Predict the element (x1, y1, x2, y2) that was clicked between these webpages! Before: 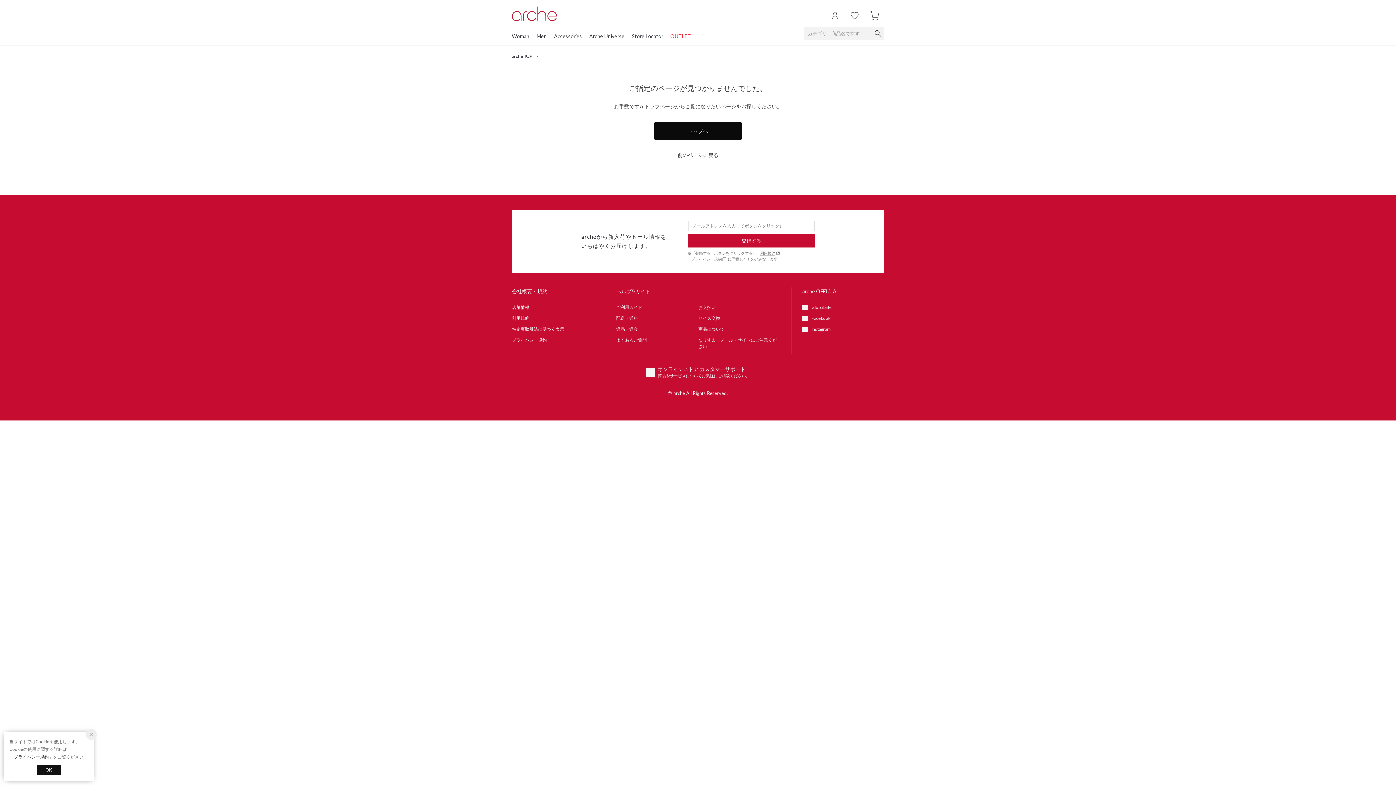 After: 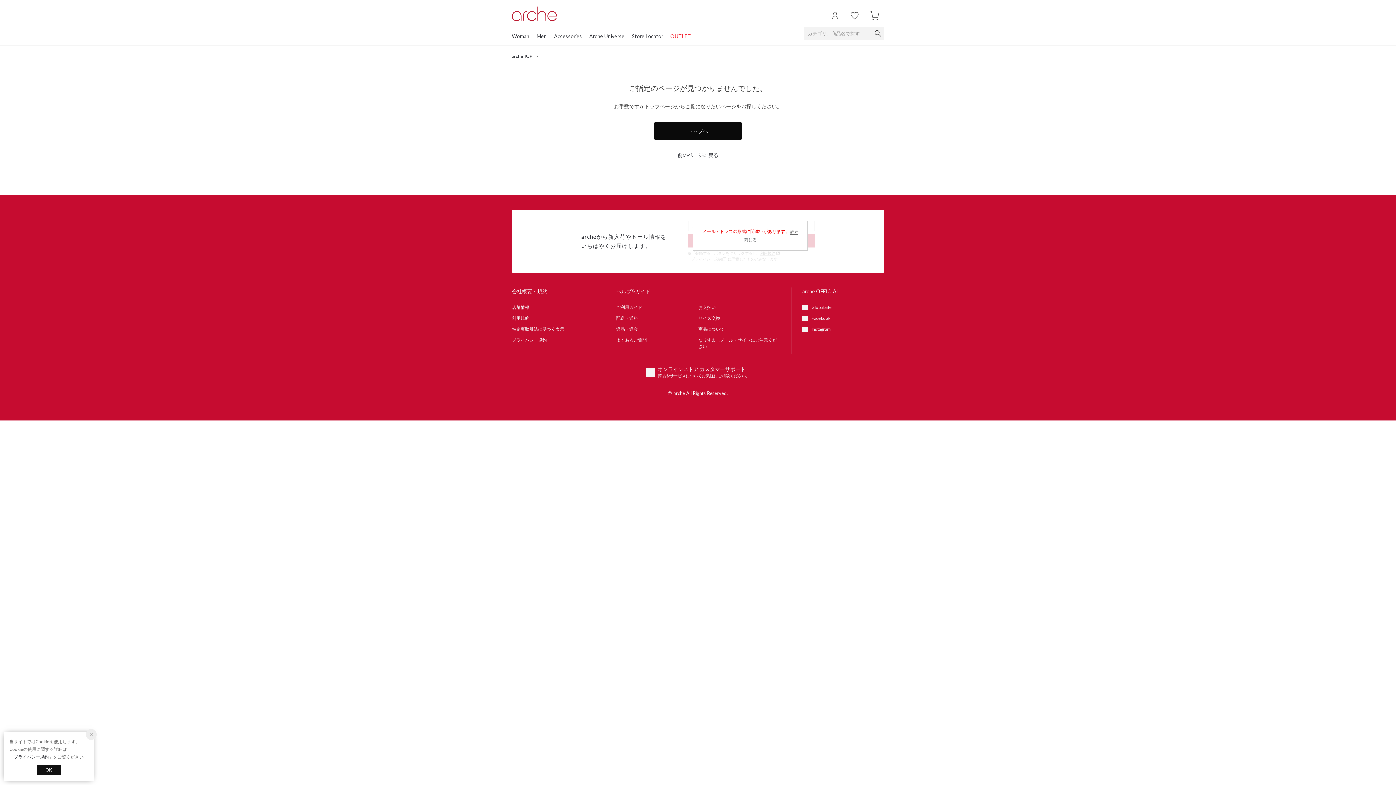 Action: bbox: (688, 234, 814, 247) label: 登録する